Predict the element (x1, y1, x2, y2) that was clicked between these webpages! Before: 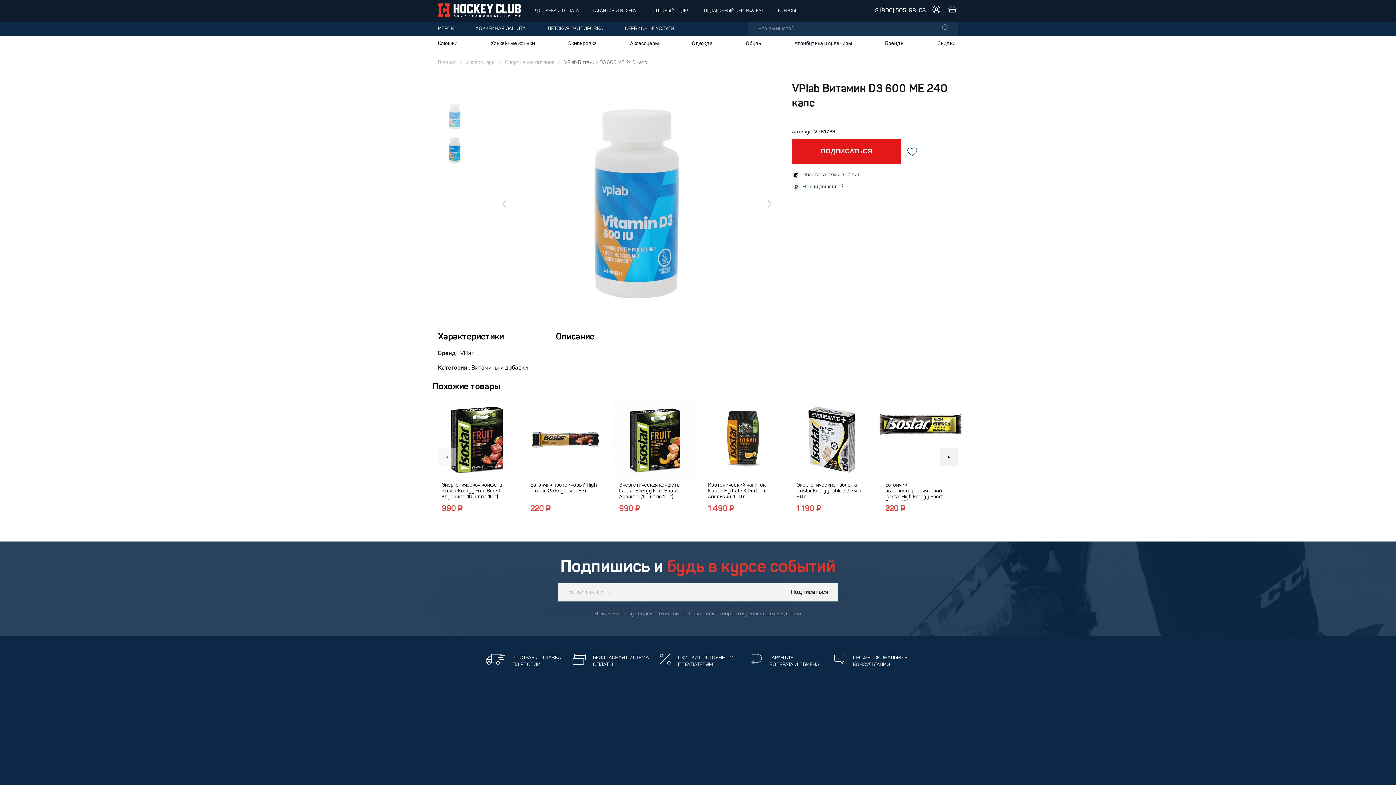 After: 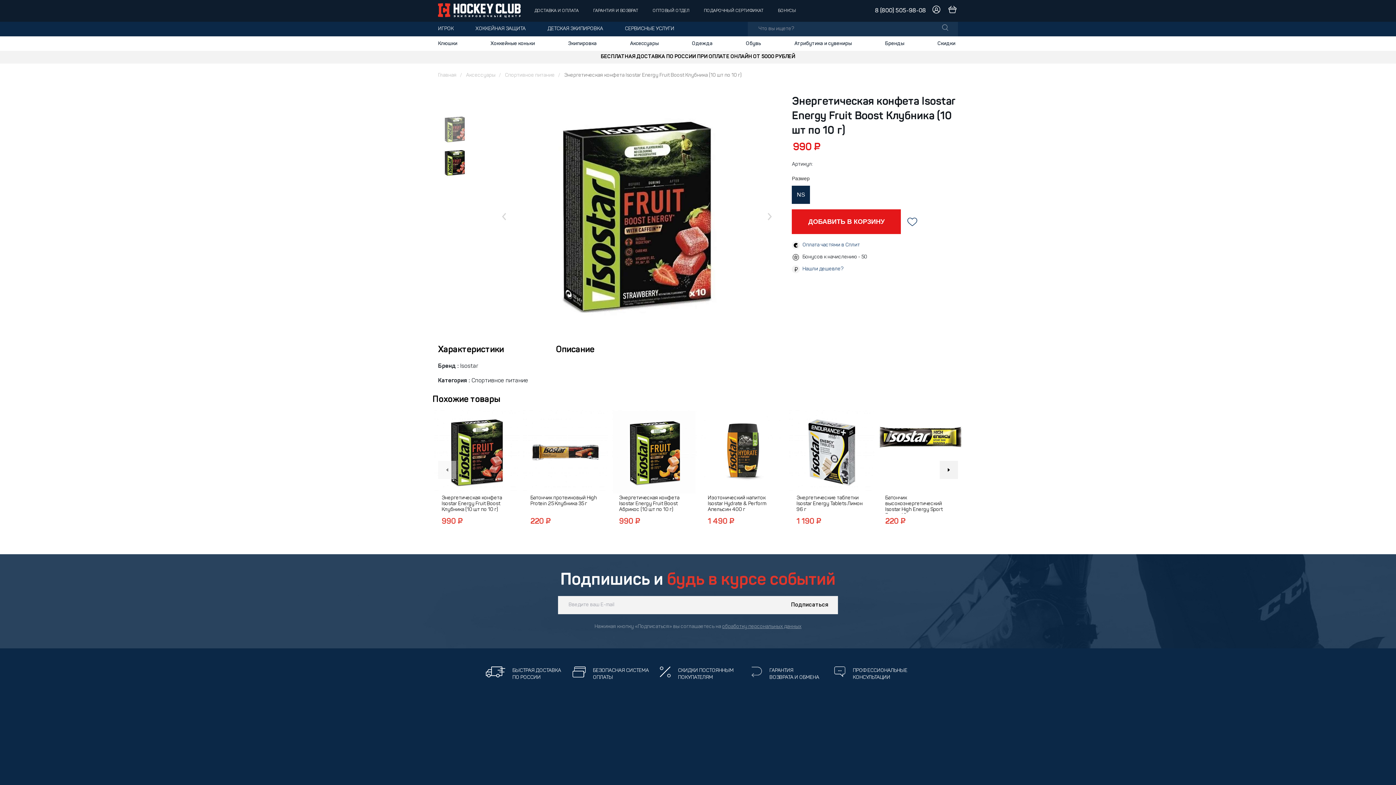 Action: label: Энергетическая конфета Isostar Energy Fruit Boost Клубника (10 шт по 10 г)
990 ₽ bbox: (434, 452, 519, 514)